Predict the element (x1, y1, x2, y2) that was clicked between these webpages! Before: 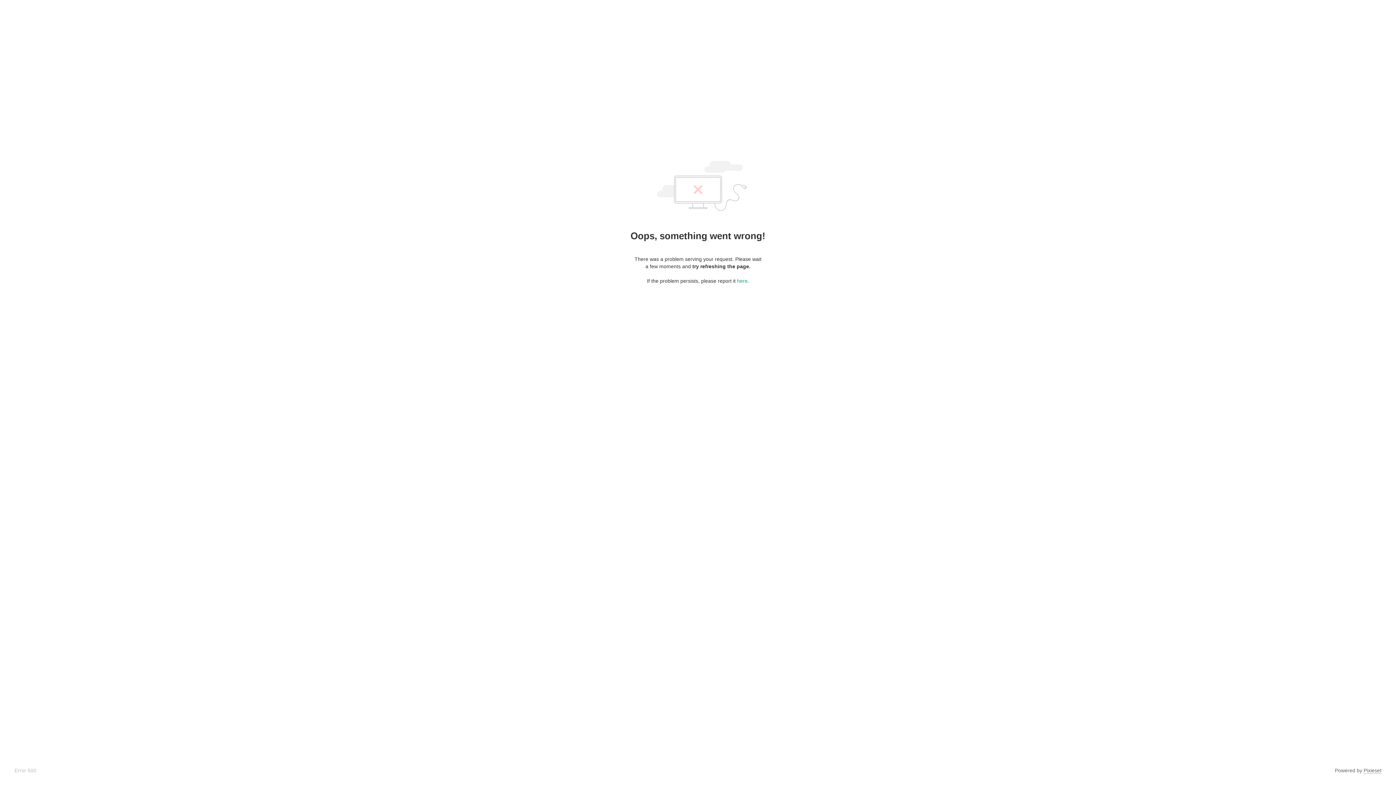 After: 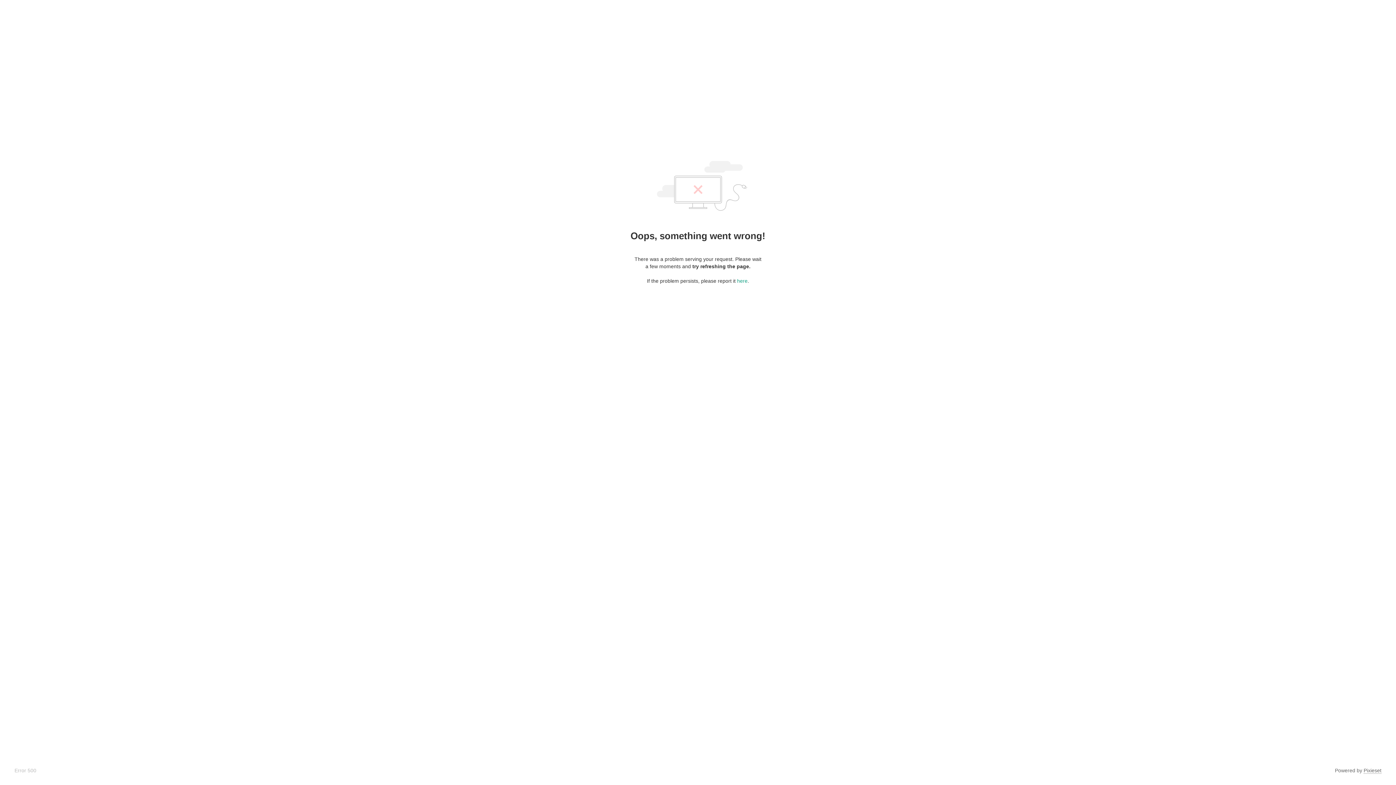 Action: bbox: (1364, 768, 1381, 774) label: Pixieset